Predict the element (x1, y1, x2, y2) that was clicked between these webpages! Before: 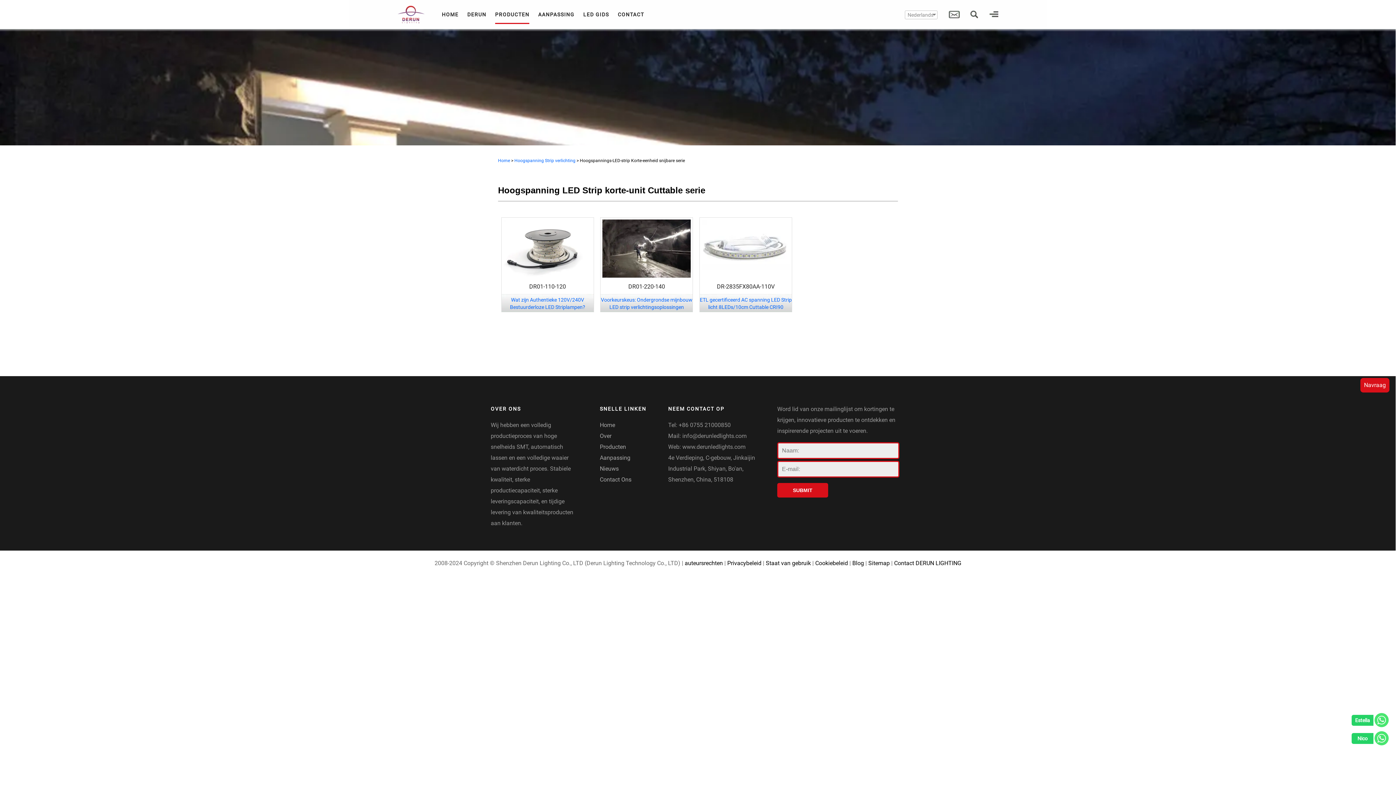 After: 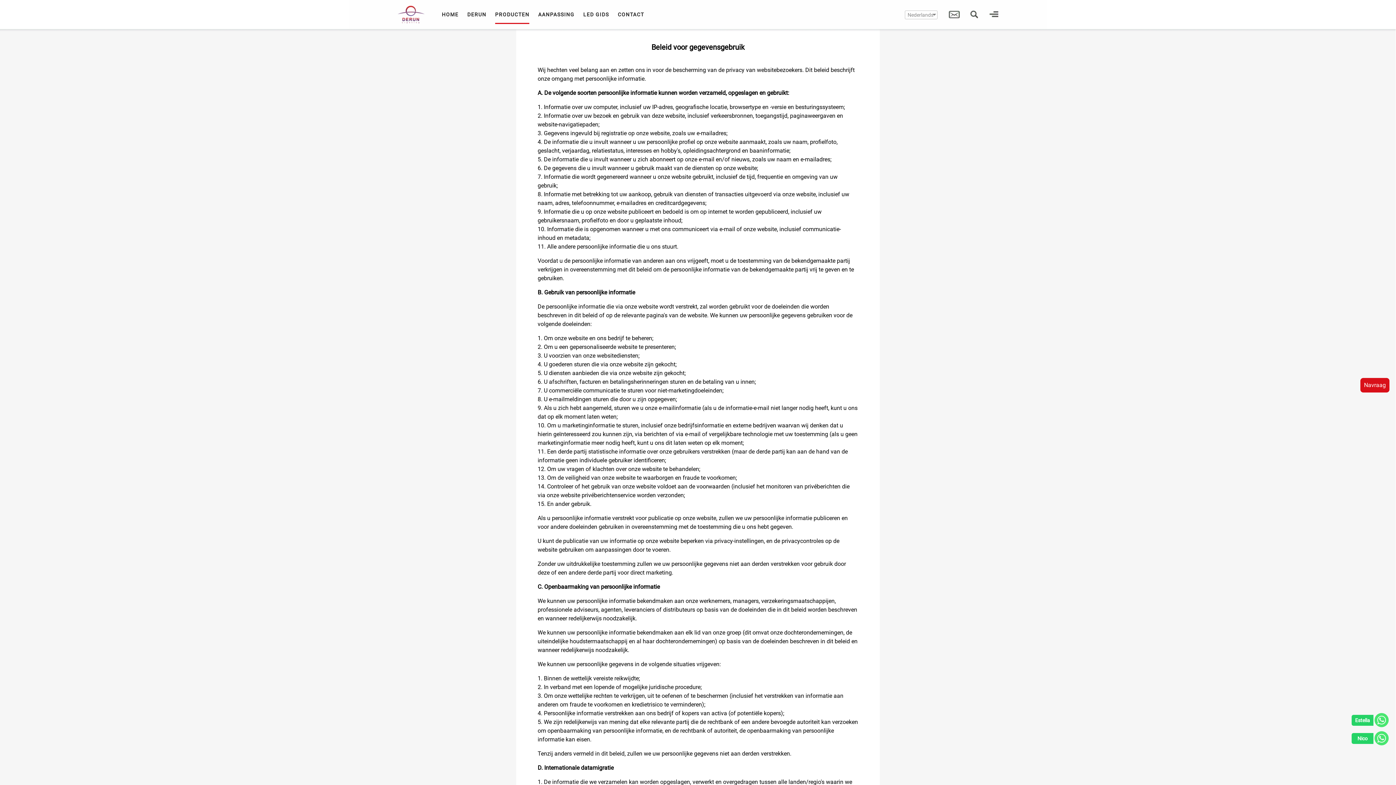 Action: bbox: (727, 560, 761, 567) label: Privacybeleid